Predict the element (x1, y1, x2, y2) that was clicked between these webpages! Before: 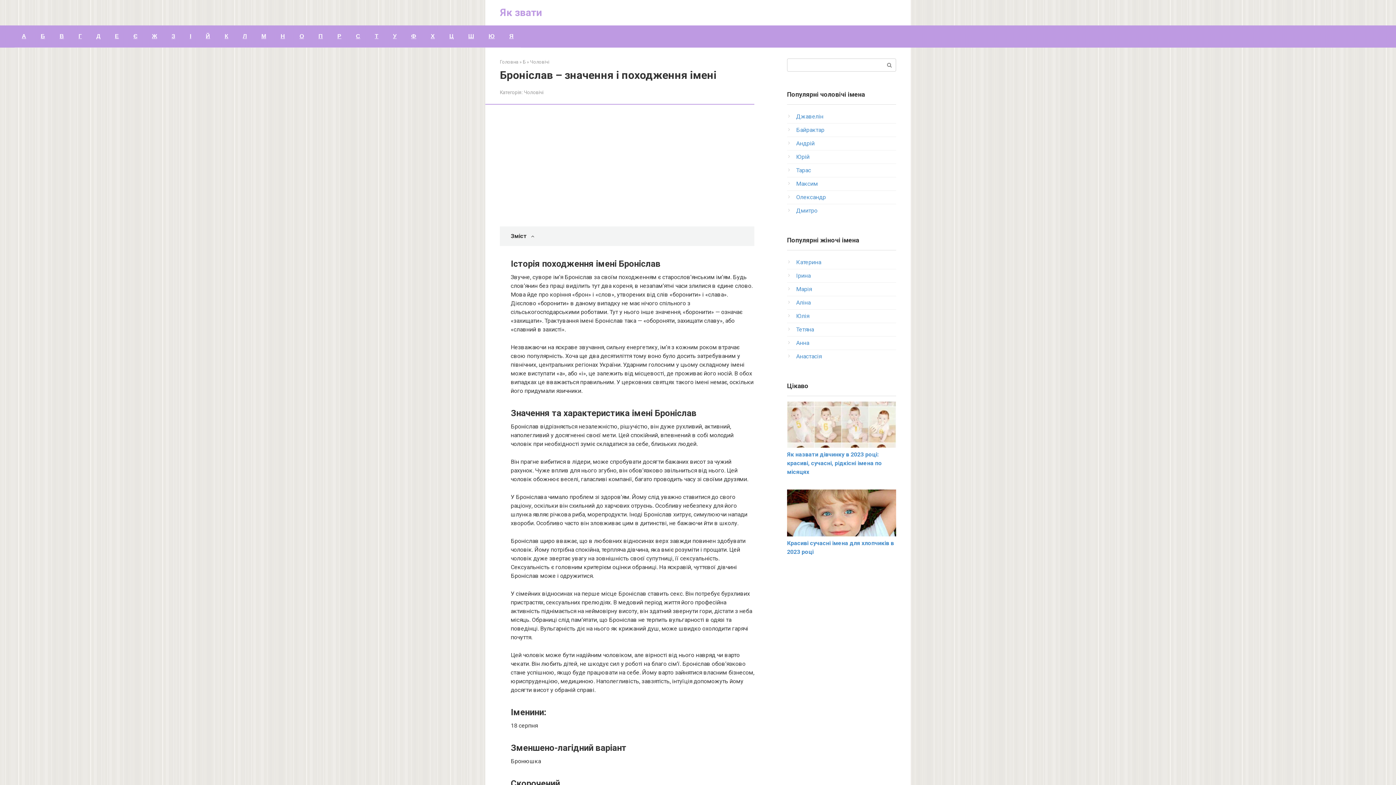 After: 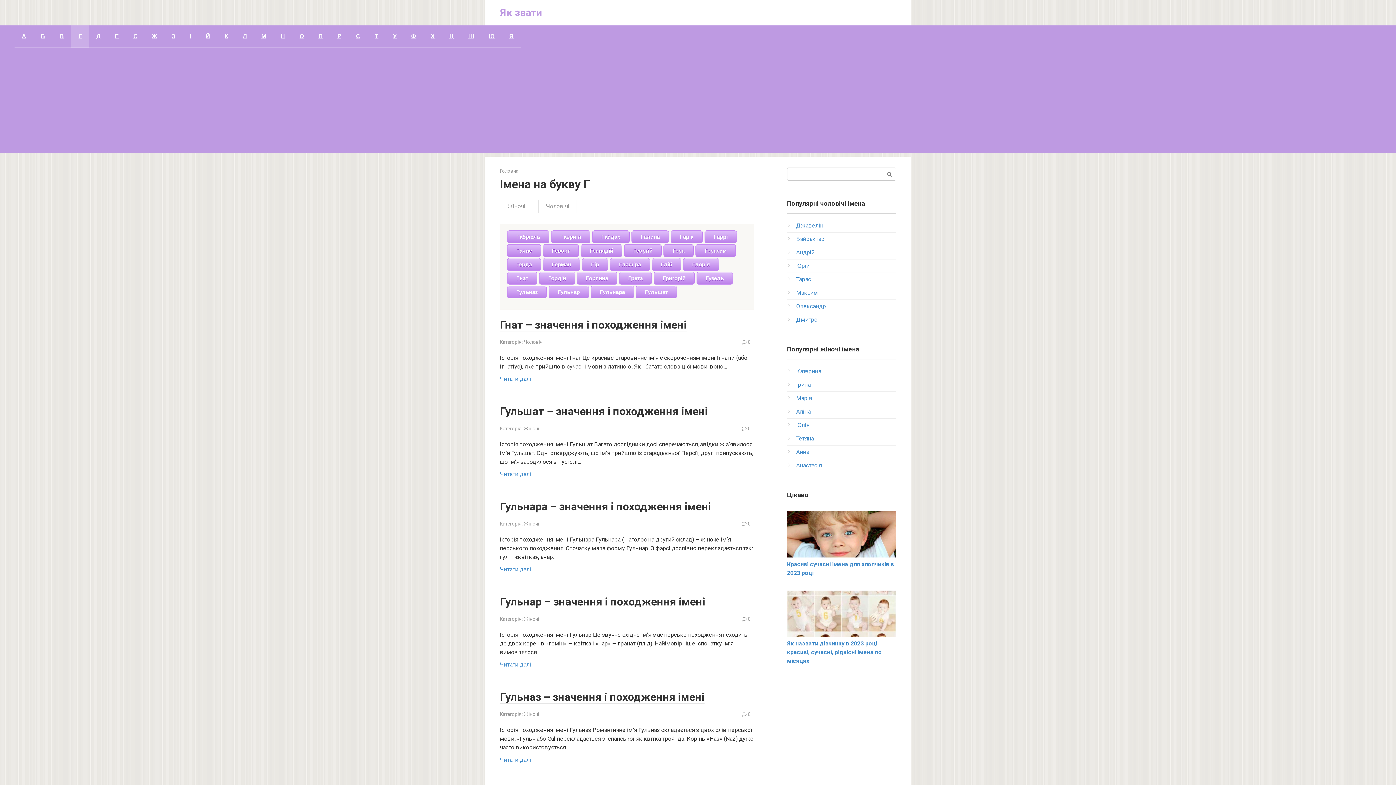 Action: label: Г bbox: (71, 25, 89, 47)